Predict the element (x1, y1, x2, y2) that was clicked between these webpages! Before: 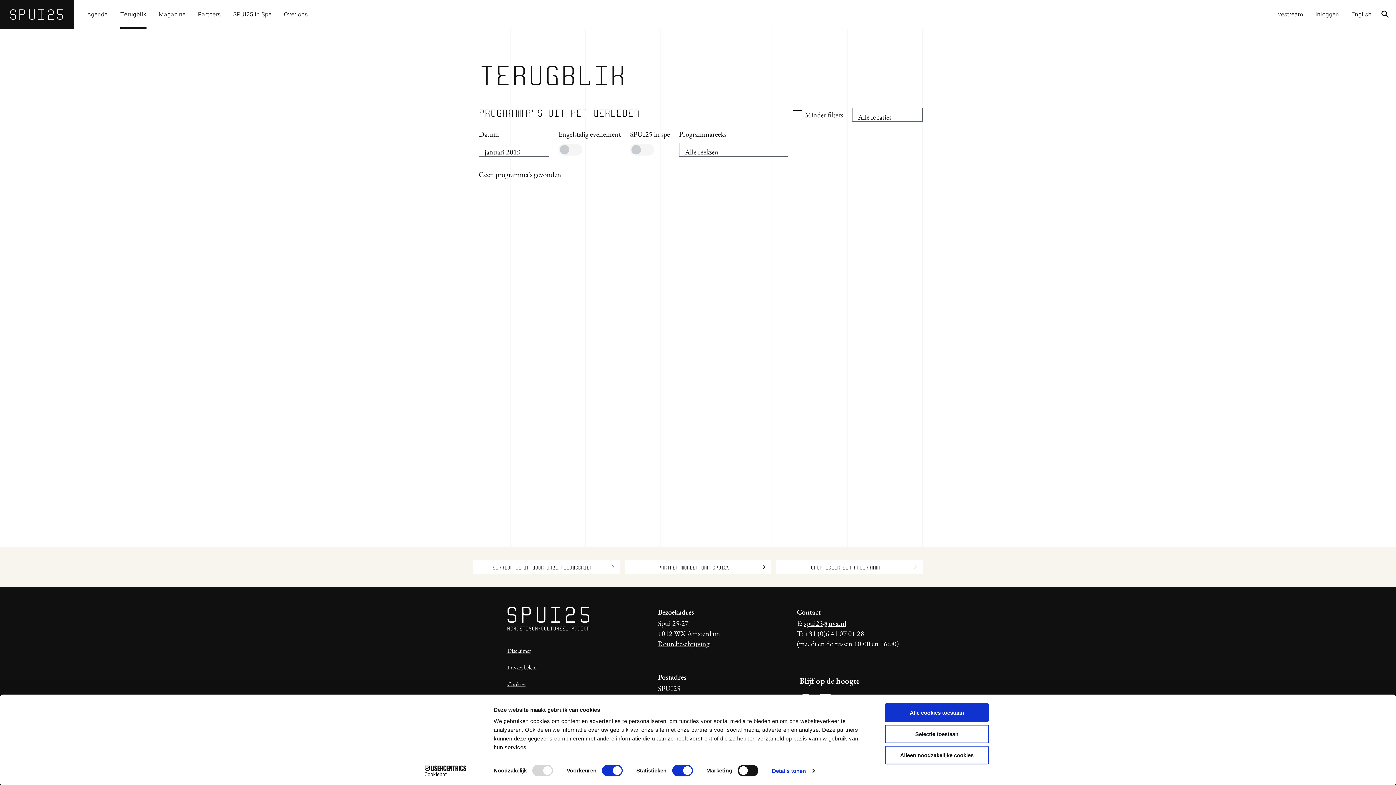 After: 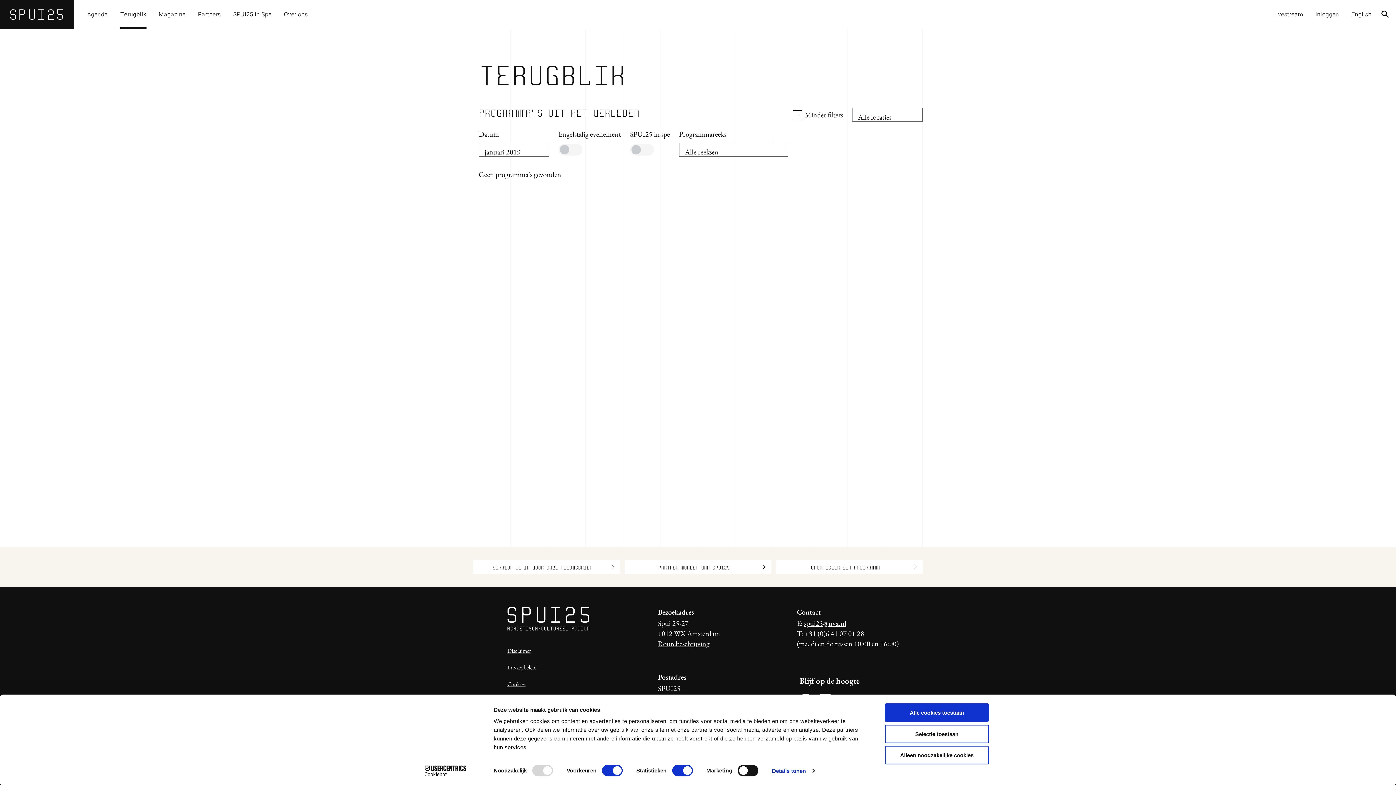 Action: bbox: (804, 618, 846, 628) label: spui25@uva.nl